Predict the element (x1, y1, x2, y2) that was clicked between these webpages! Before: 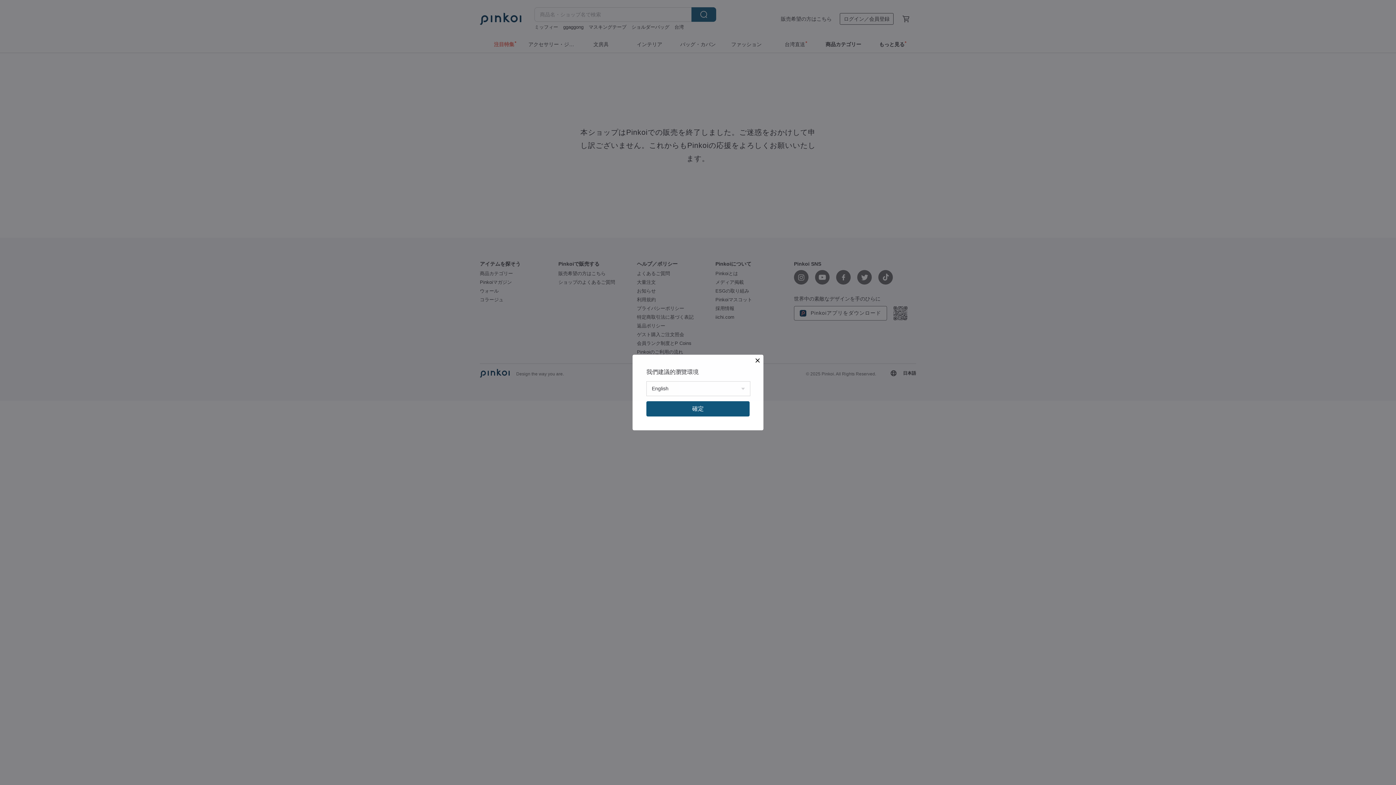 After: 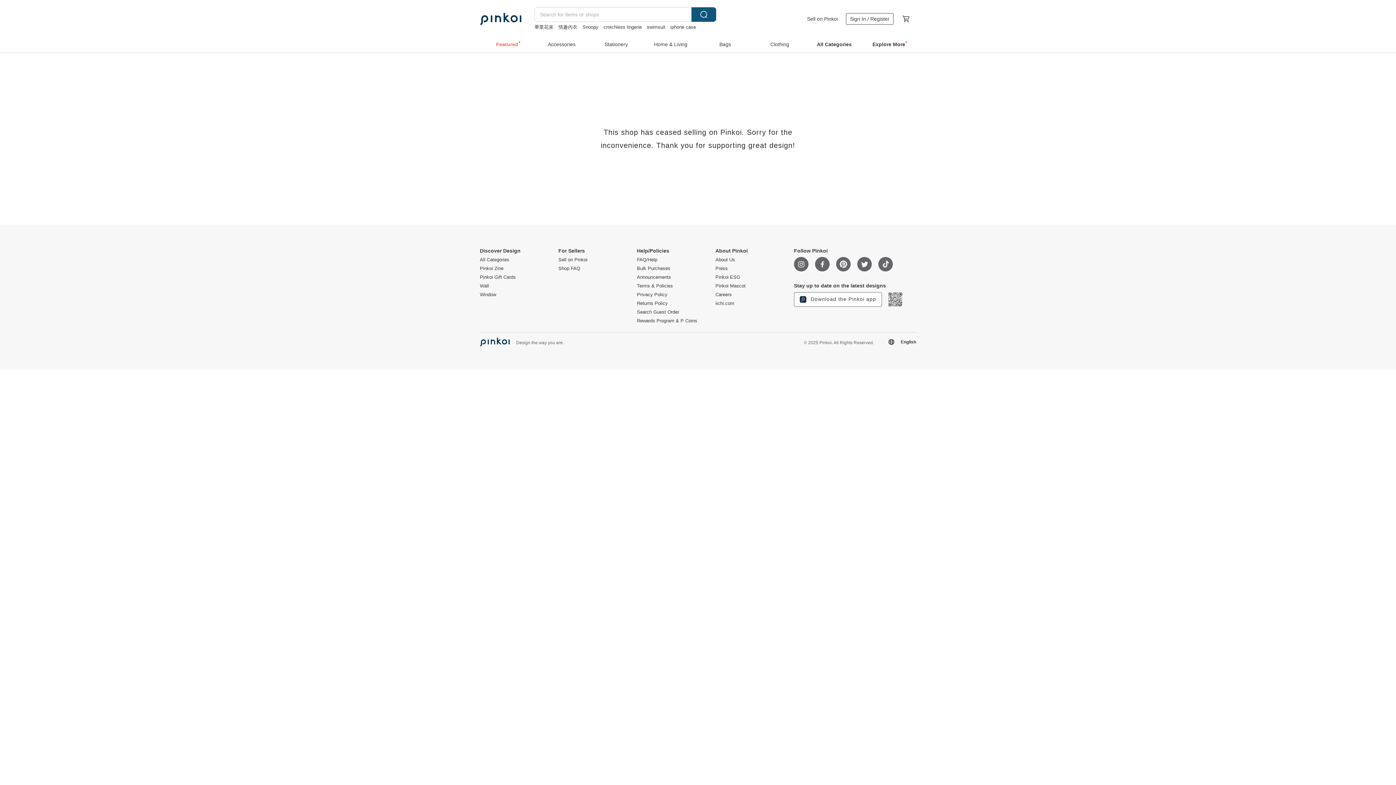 Action: label: 確定 bbox: (646, 401, 749, 416)